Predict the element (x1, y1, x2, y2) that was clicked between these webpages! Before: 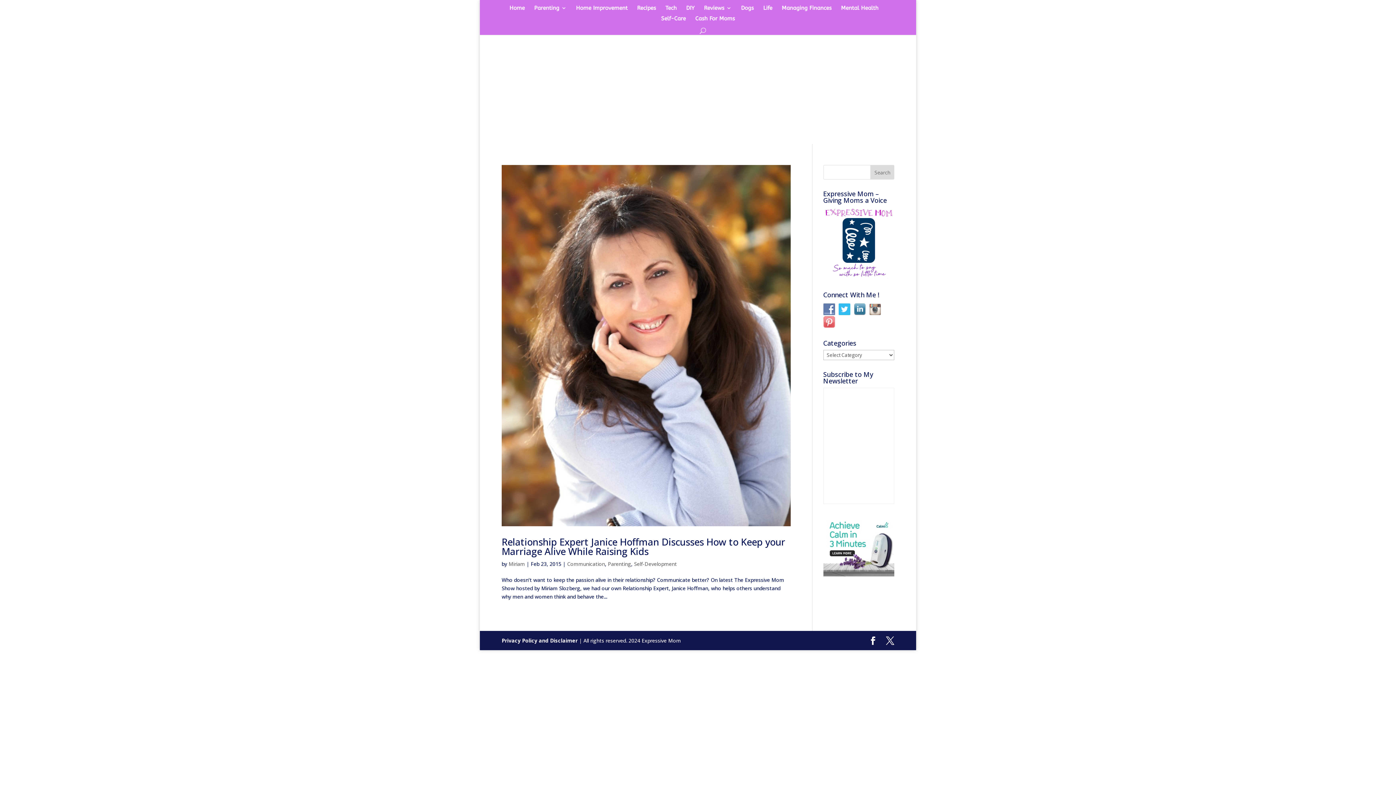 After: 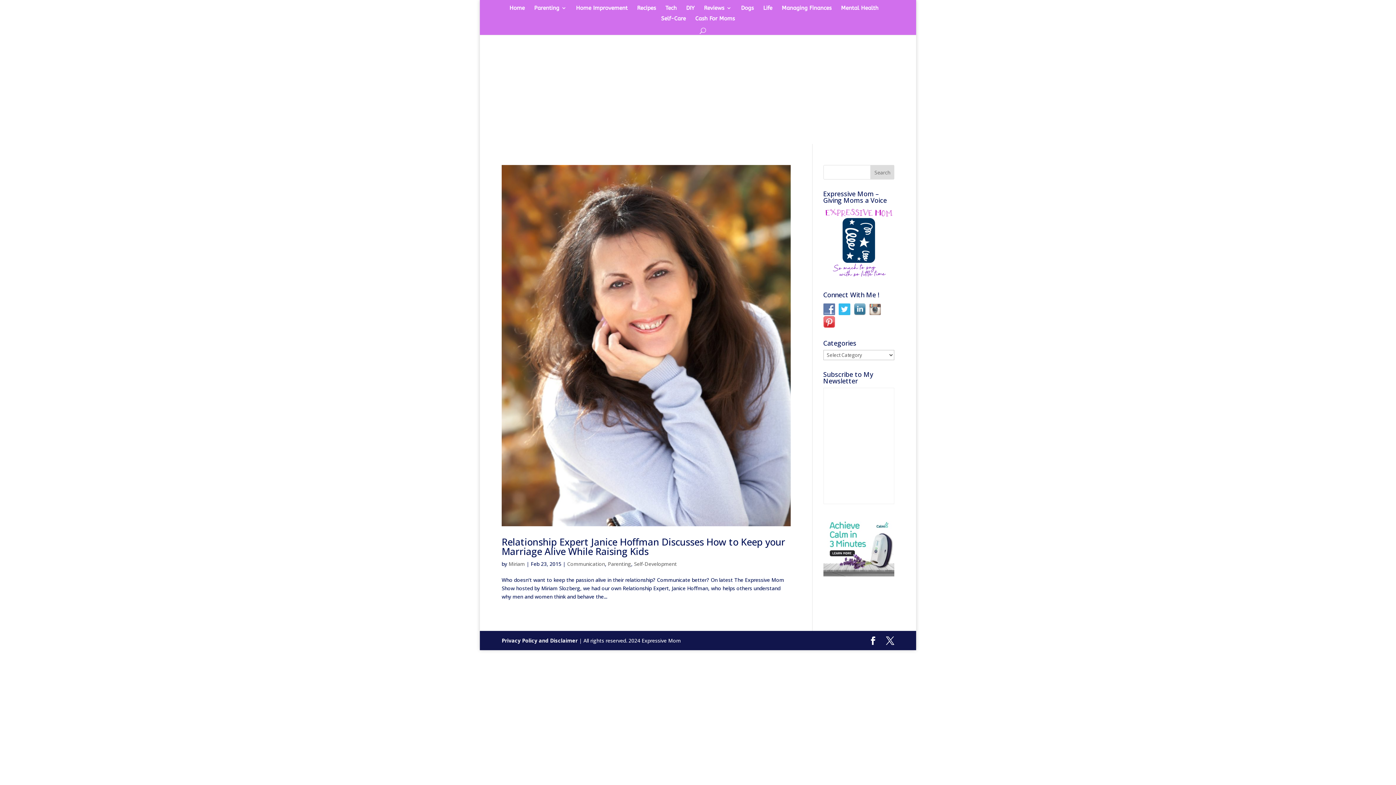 Action: bbox: (823, 318, 838, 325)